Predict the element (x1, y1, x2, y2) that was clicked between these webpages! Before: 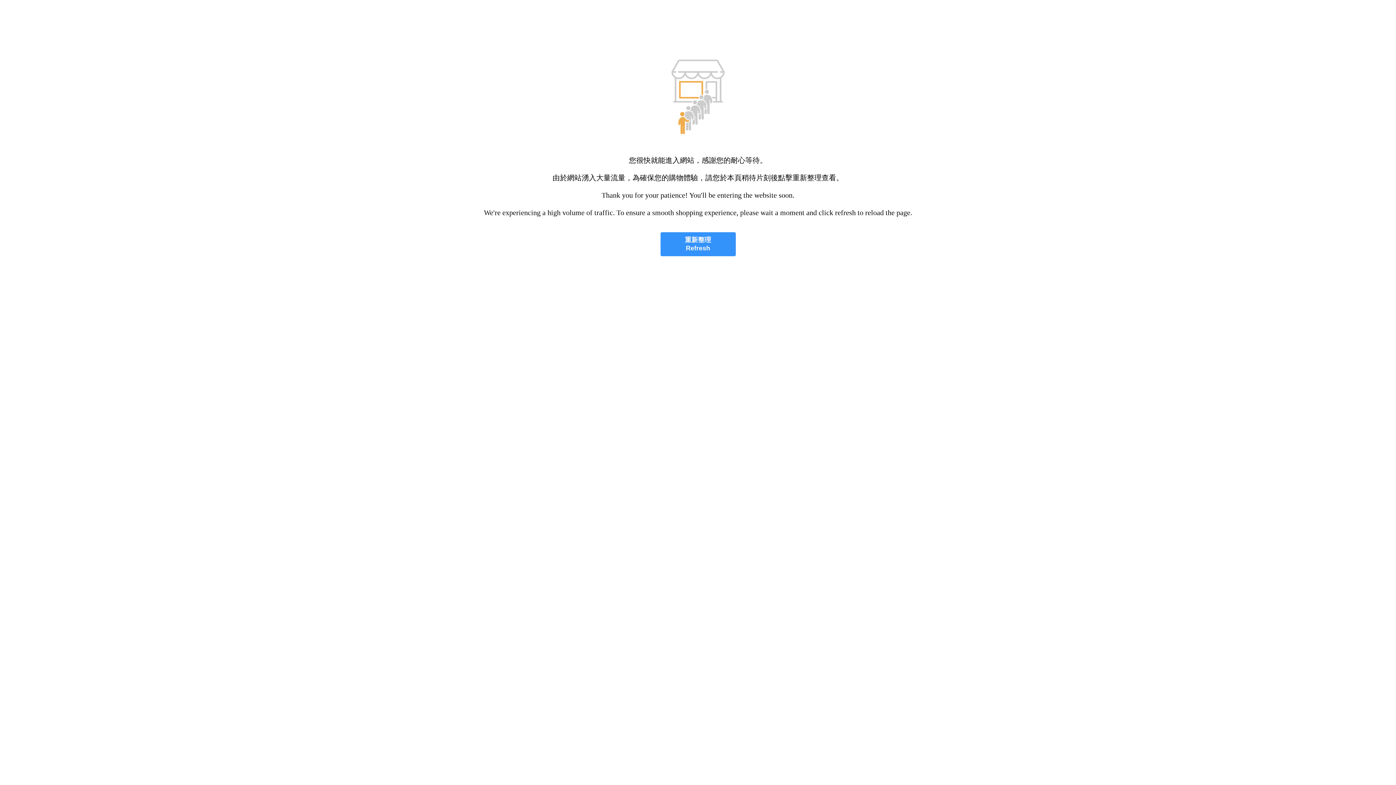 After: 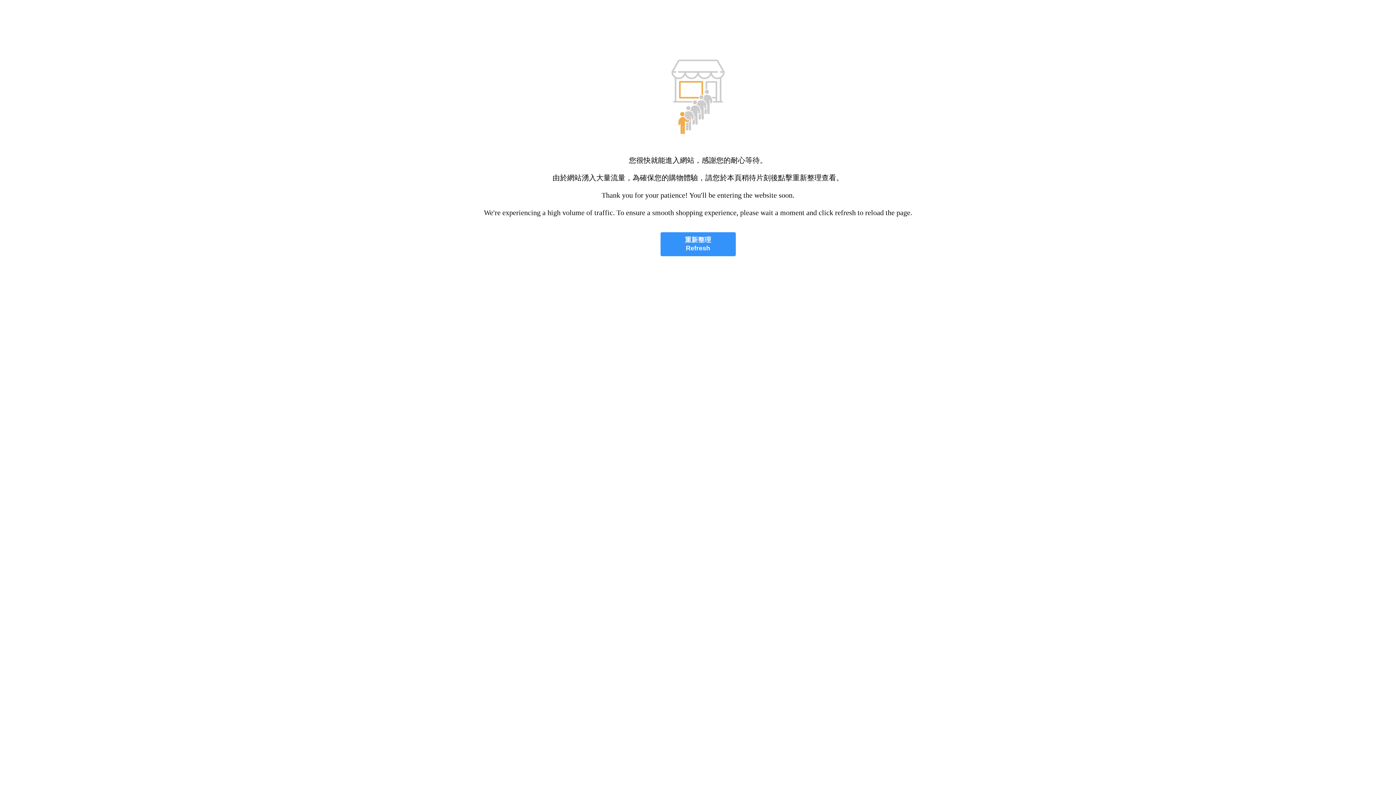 Action: label: 重新整理
Refresh bbox: (660, 232, 735, 256)